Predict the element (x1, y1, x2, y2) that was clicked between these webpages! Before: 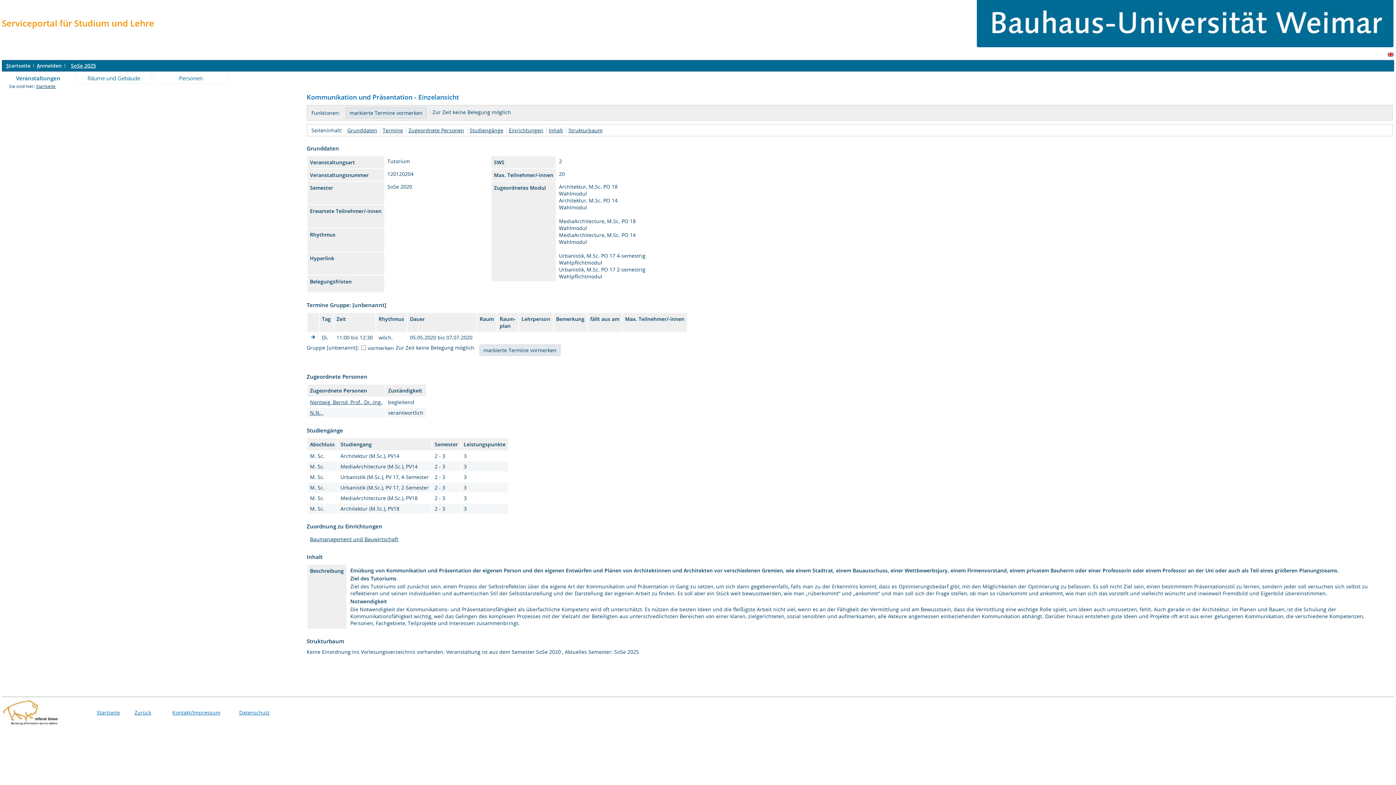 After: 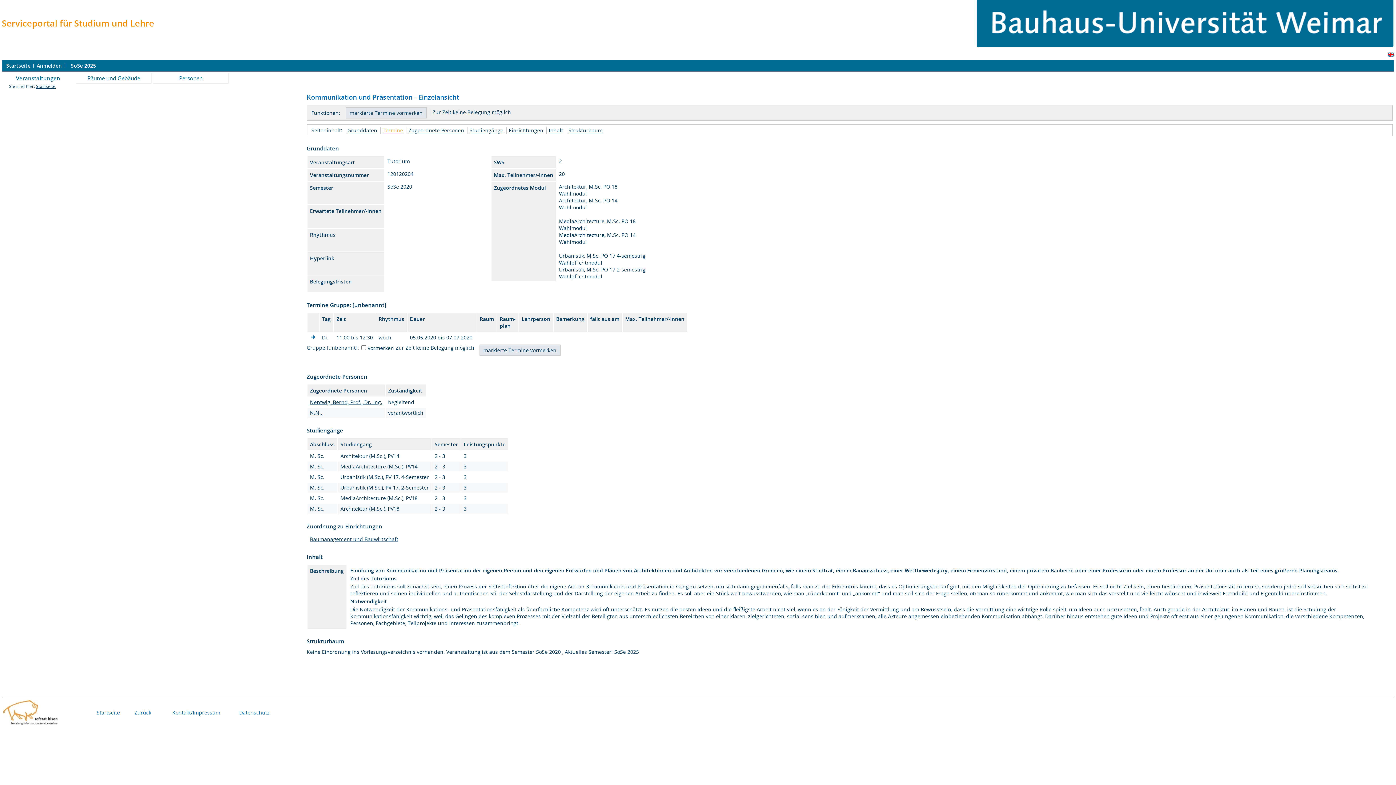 Action: label: Termine bbox: (382, 126, 403, 133)